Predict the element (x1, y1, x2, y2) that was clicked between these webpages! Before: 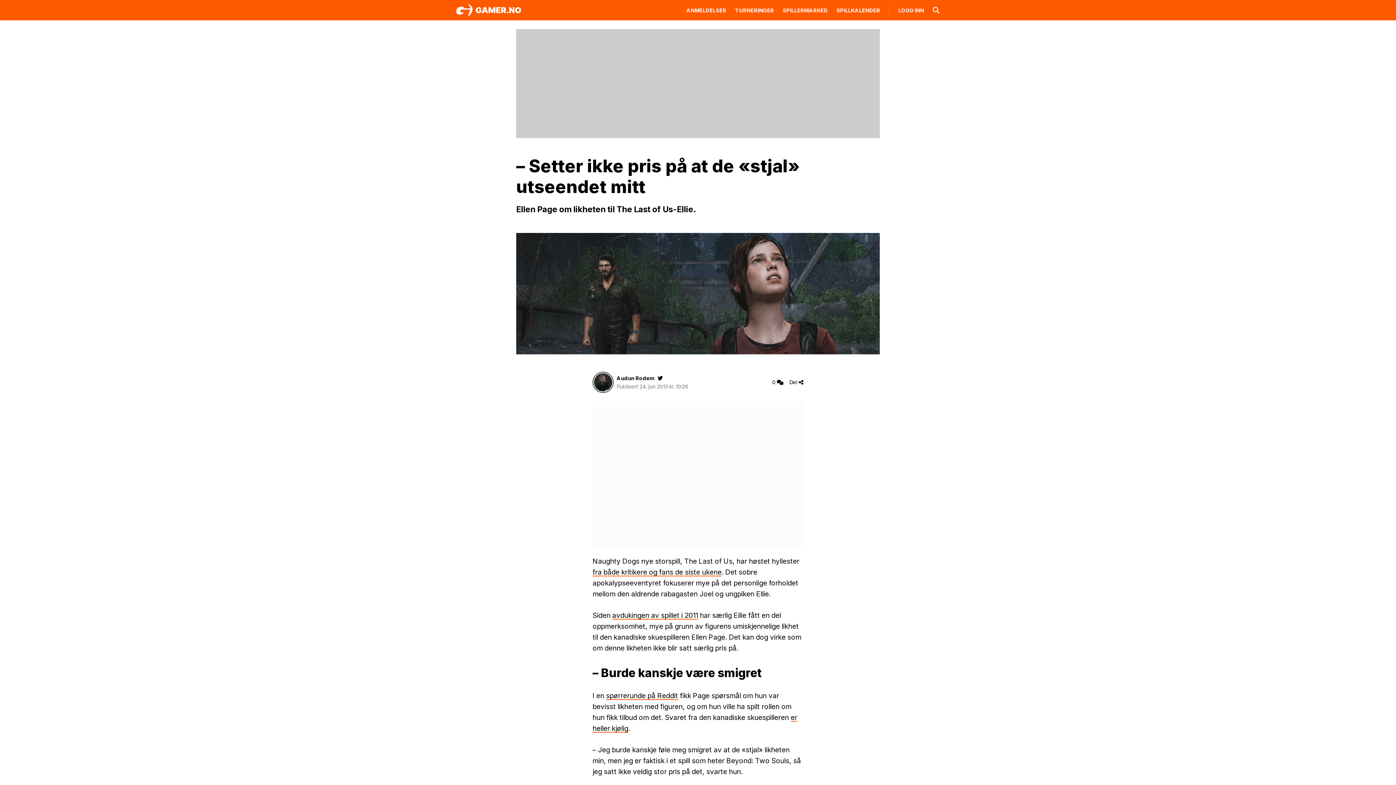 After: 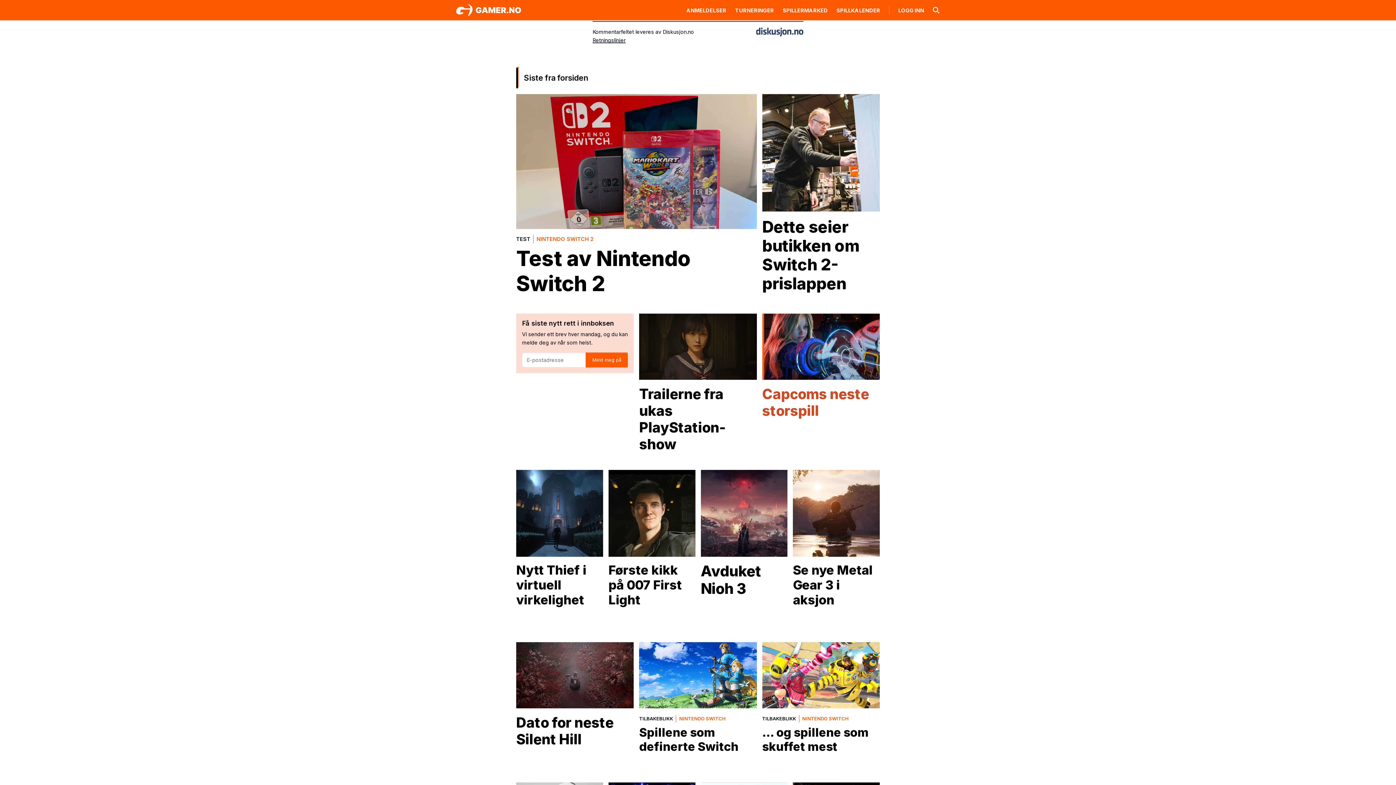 Action: label: 0 bbox: (772, 378, 783, 386)